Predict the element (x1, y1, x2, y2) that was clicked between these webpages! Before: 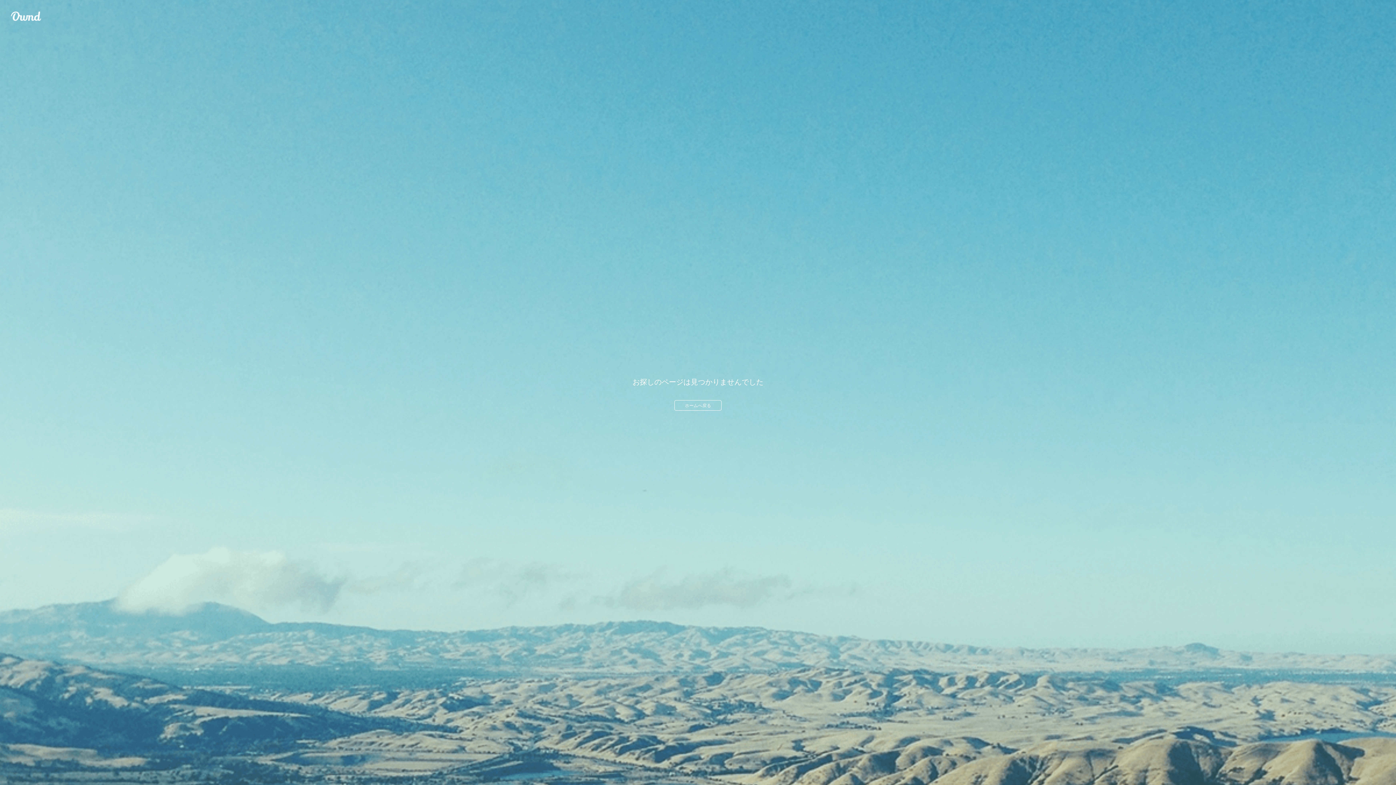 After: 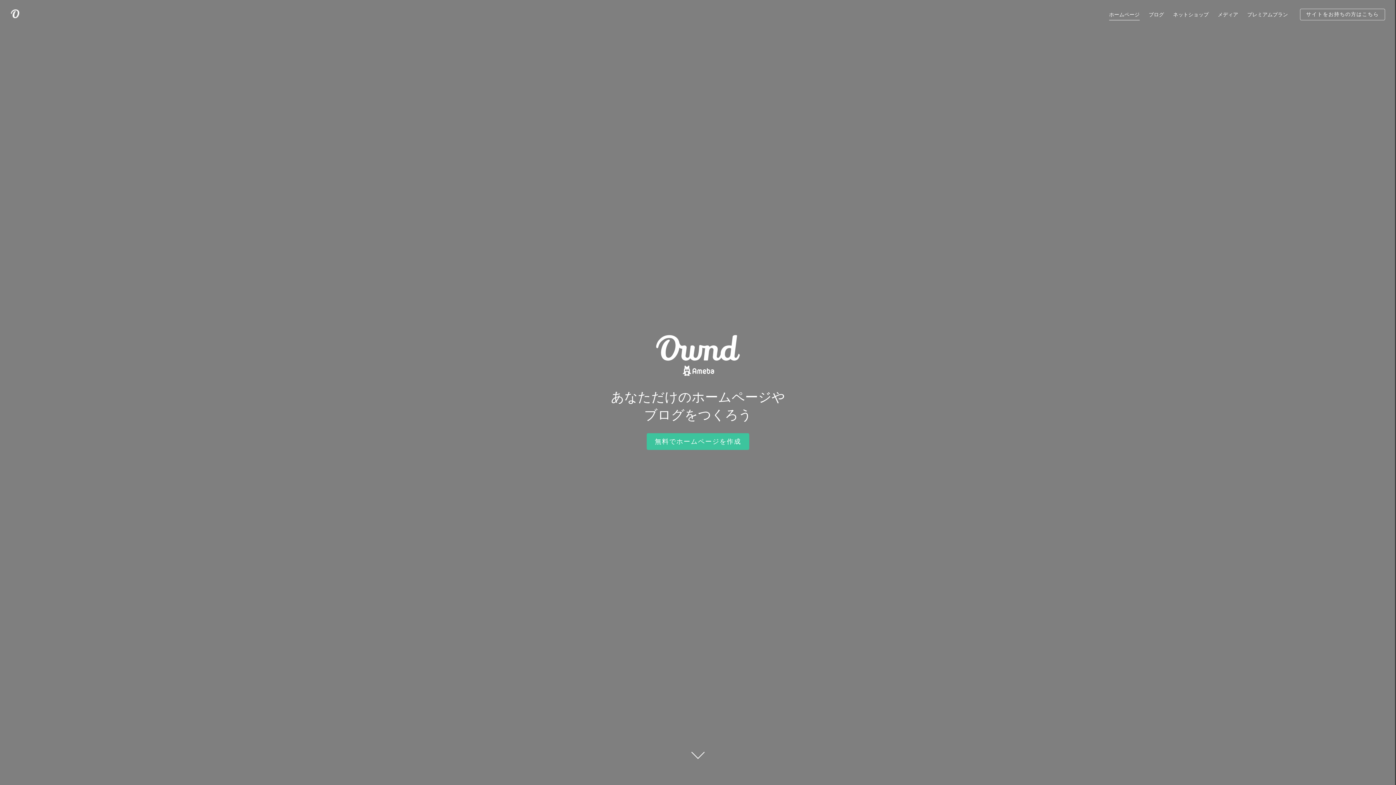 Action: bbox: (10, 10, 41, 21) label: Ameba Ownd